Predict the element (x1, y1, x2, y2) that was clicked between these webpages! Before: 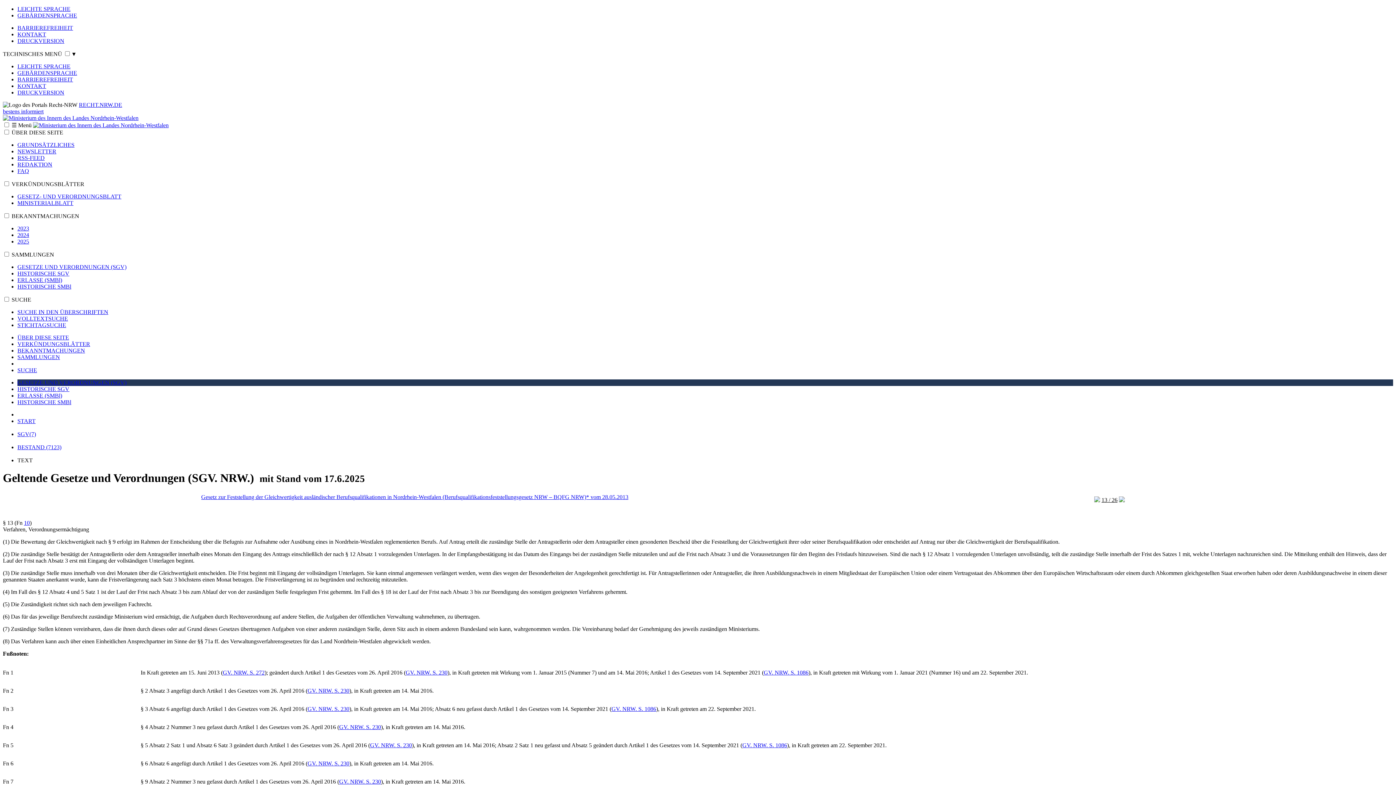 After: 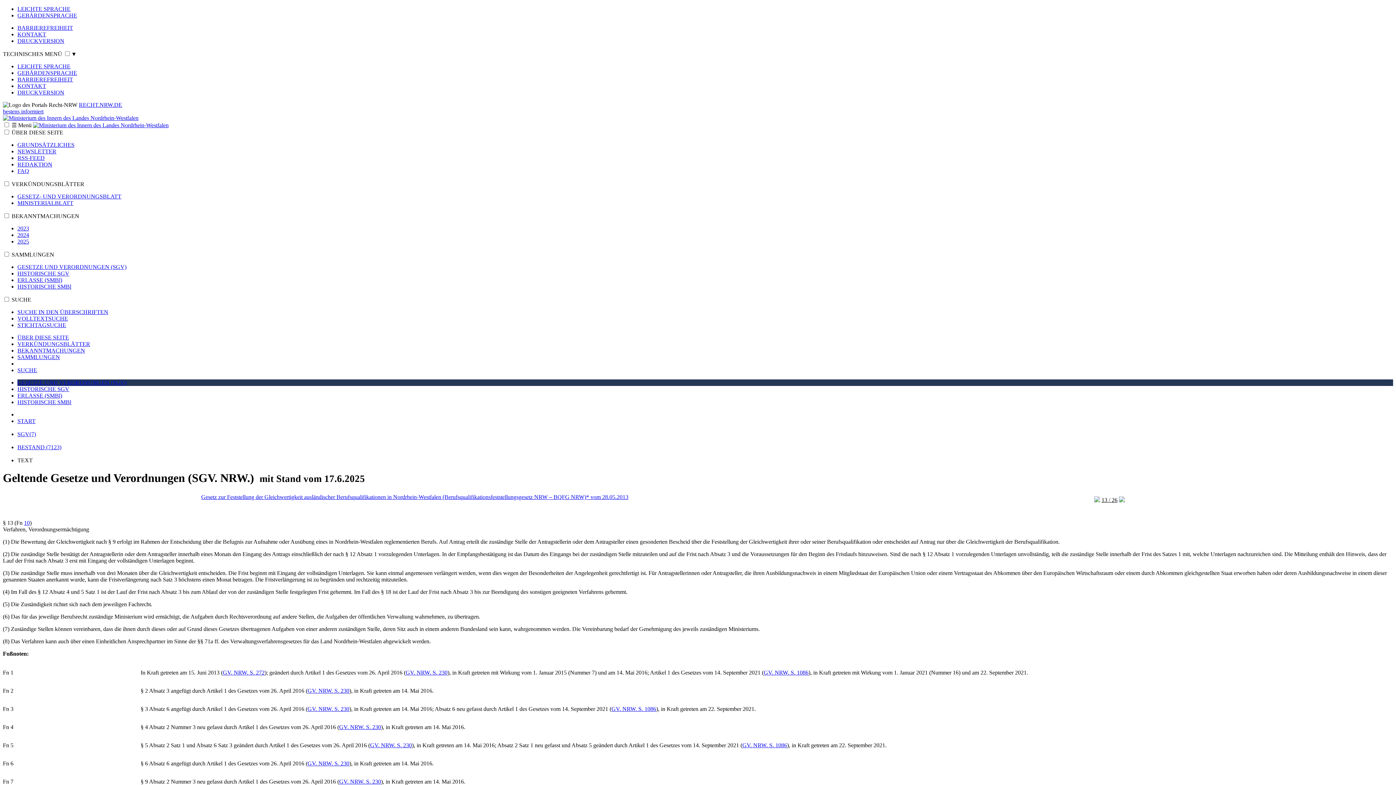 Action: bbox: (2, 669, 13, 675) label: Fn 1